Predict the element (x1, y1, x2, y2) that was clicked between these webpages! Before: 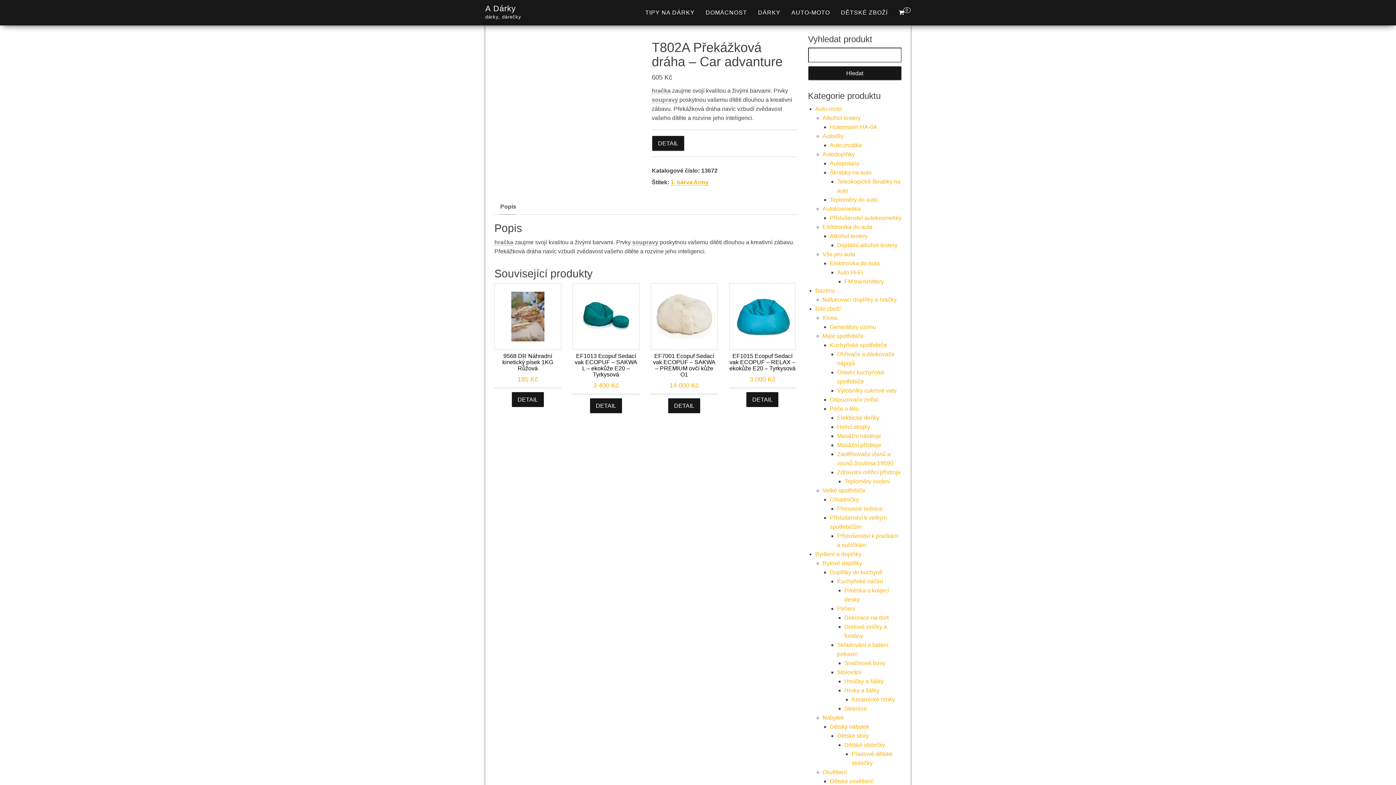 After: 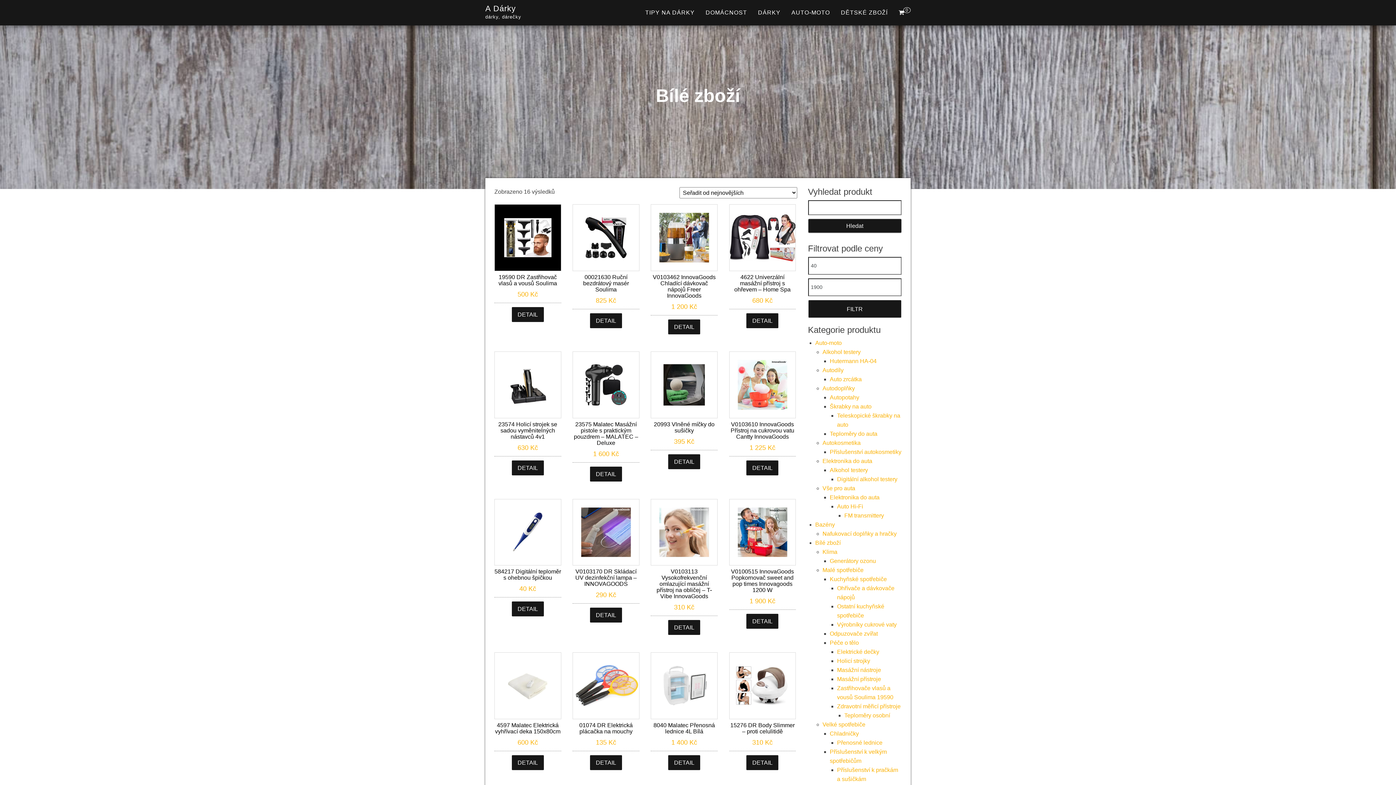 Action: label: Bílé zboží bbox: (815, 305, 840, 312)